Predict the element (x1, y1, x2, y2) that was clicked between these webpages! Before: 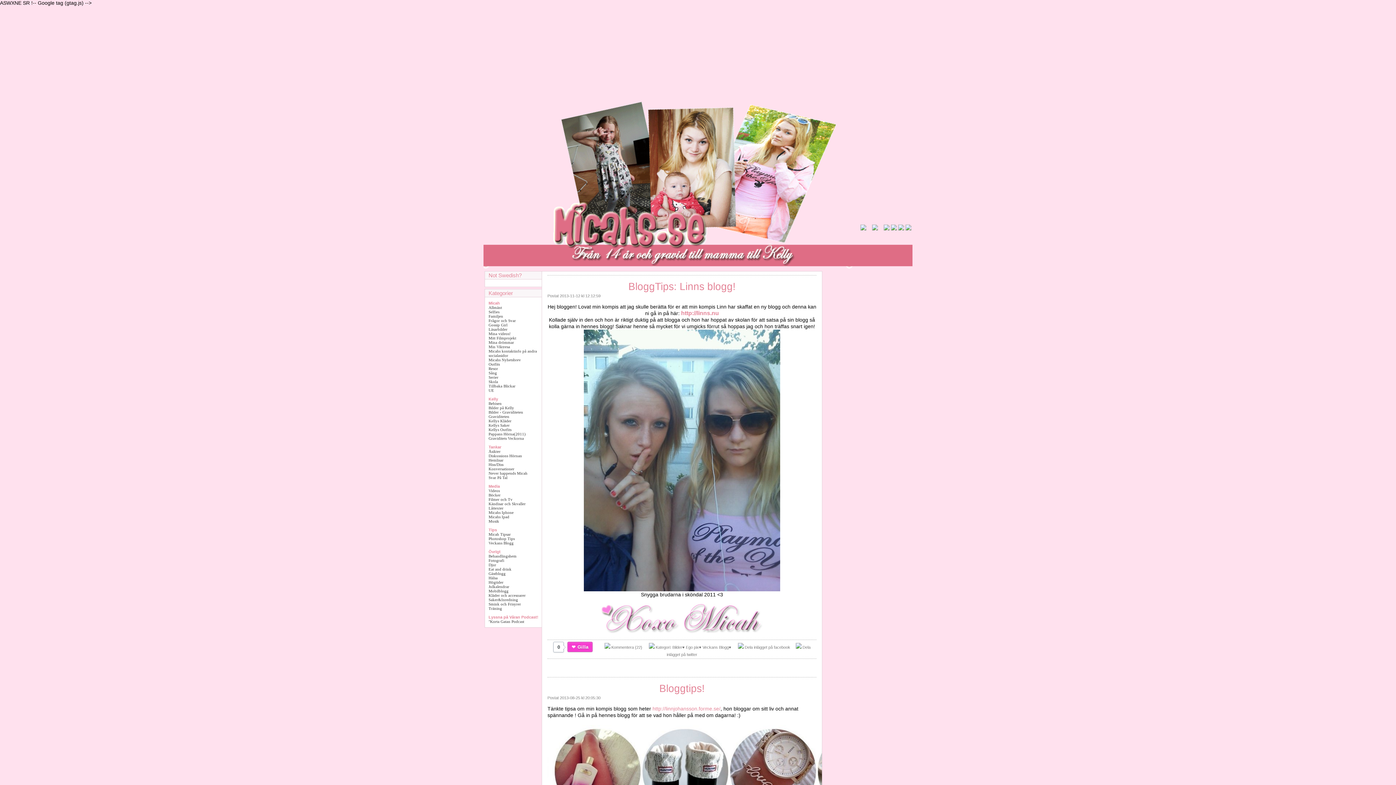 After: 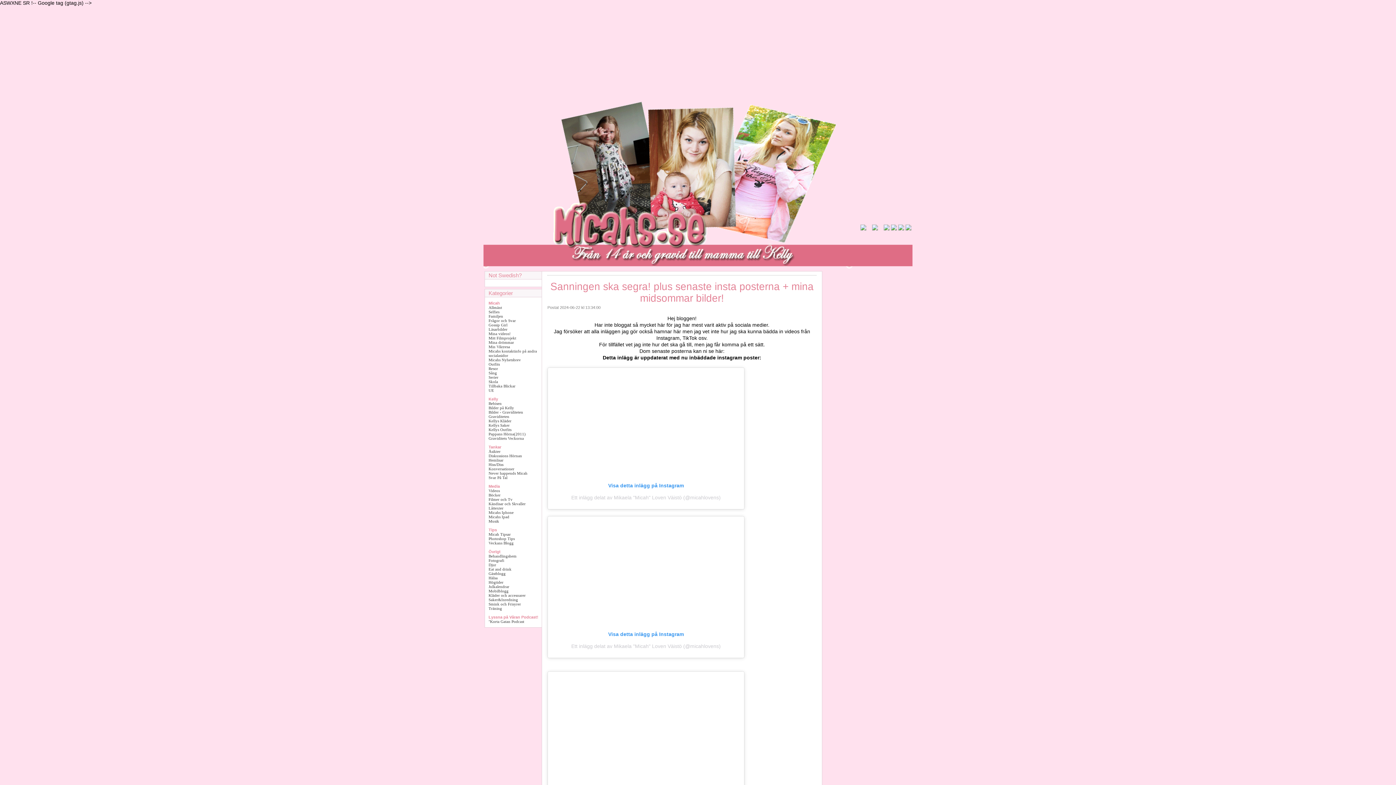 Action: label: Tillbaka Blickar bbox: (488, 384, 515, 388)